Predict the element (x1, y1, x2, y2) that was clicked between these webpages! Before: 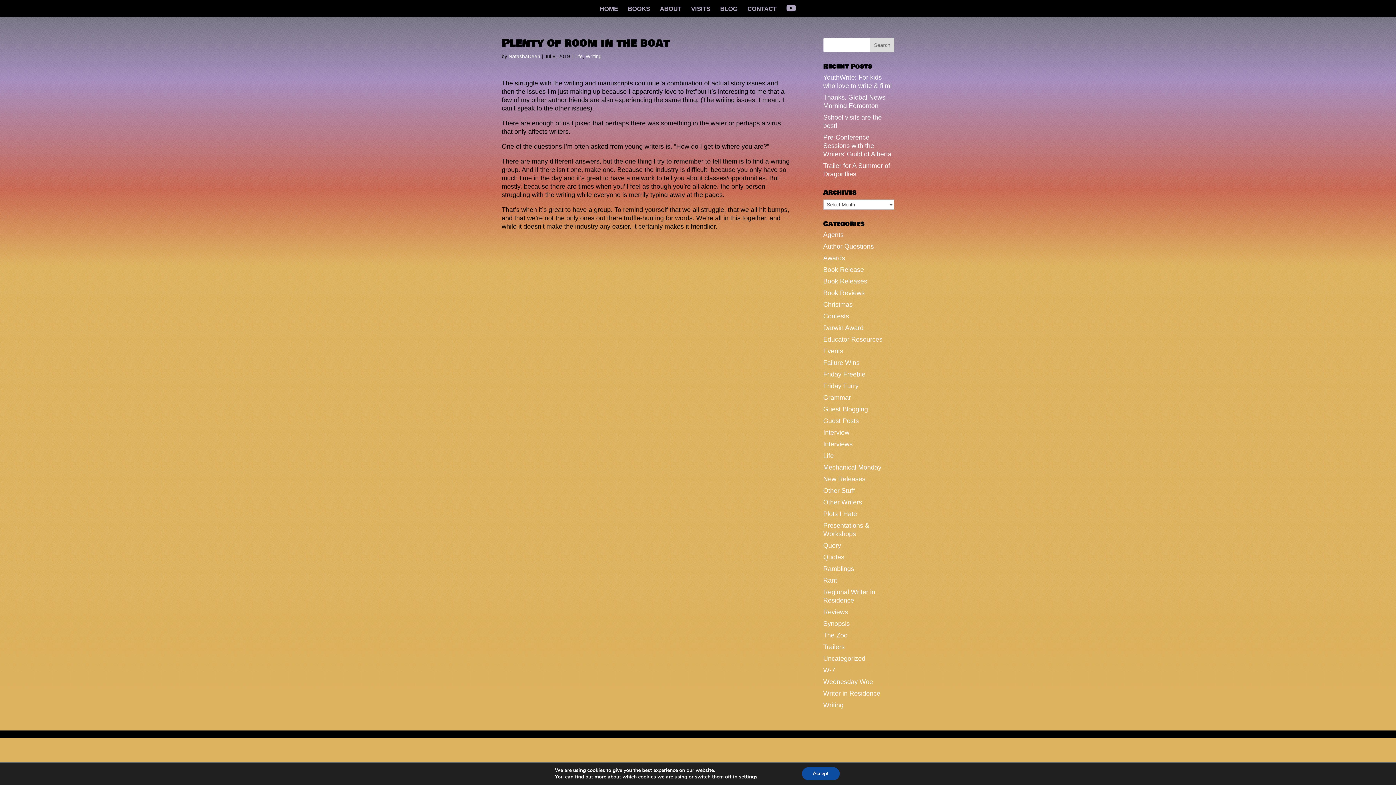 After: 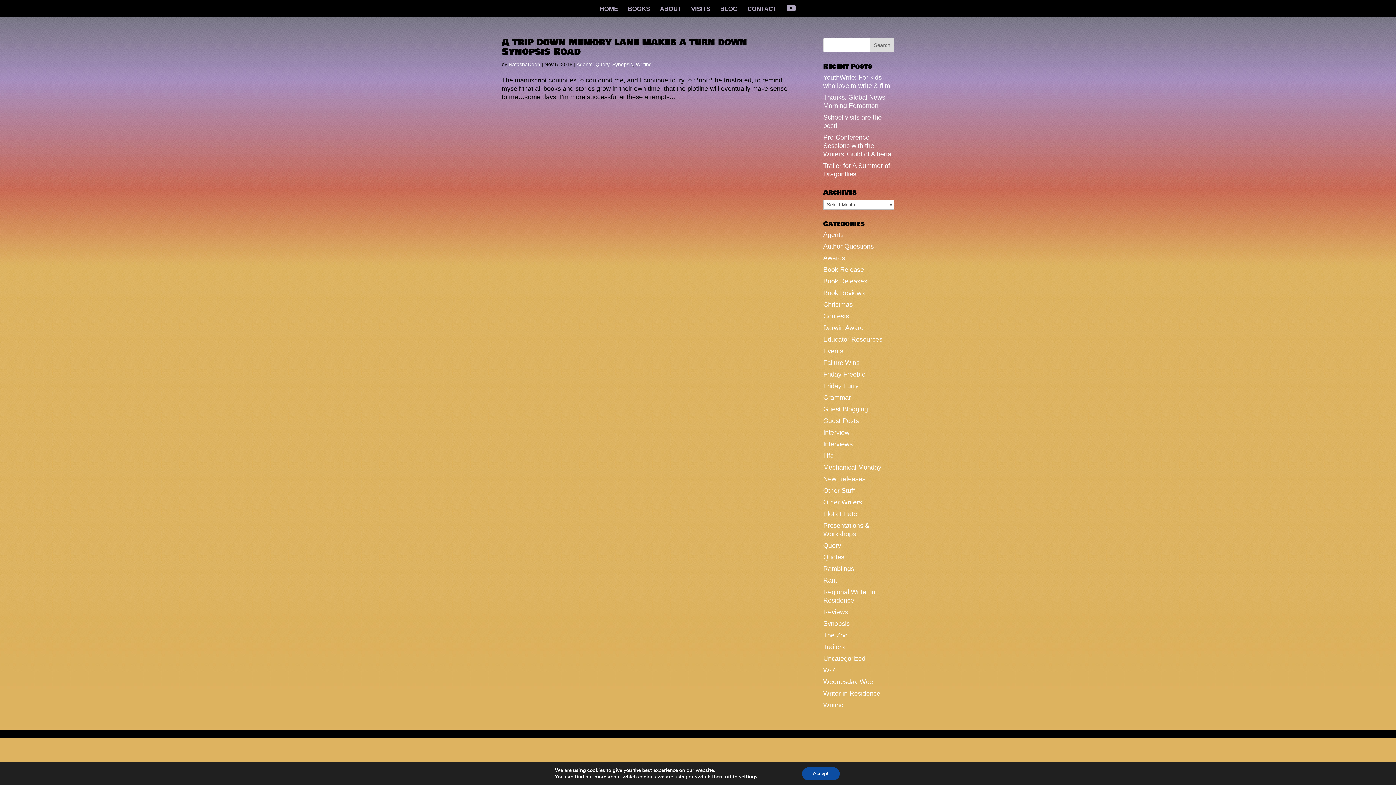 Action: label: Synopsis bbox: (823, 620, 850, 627)